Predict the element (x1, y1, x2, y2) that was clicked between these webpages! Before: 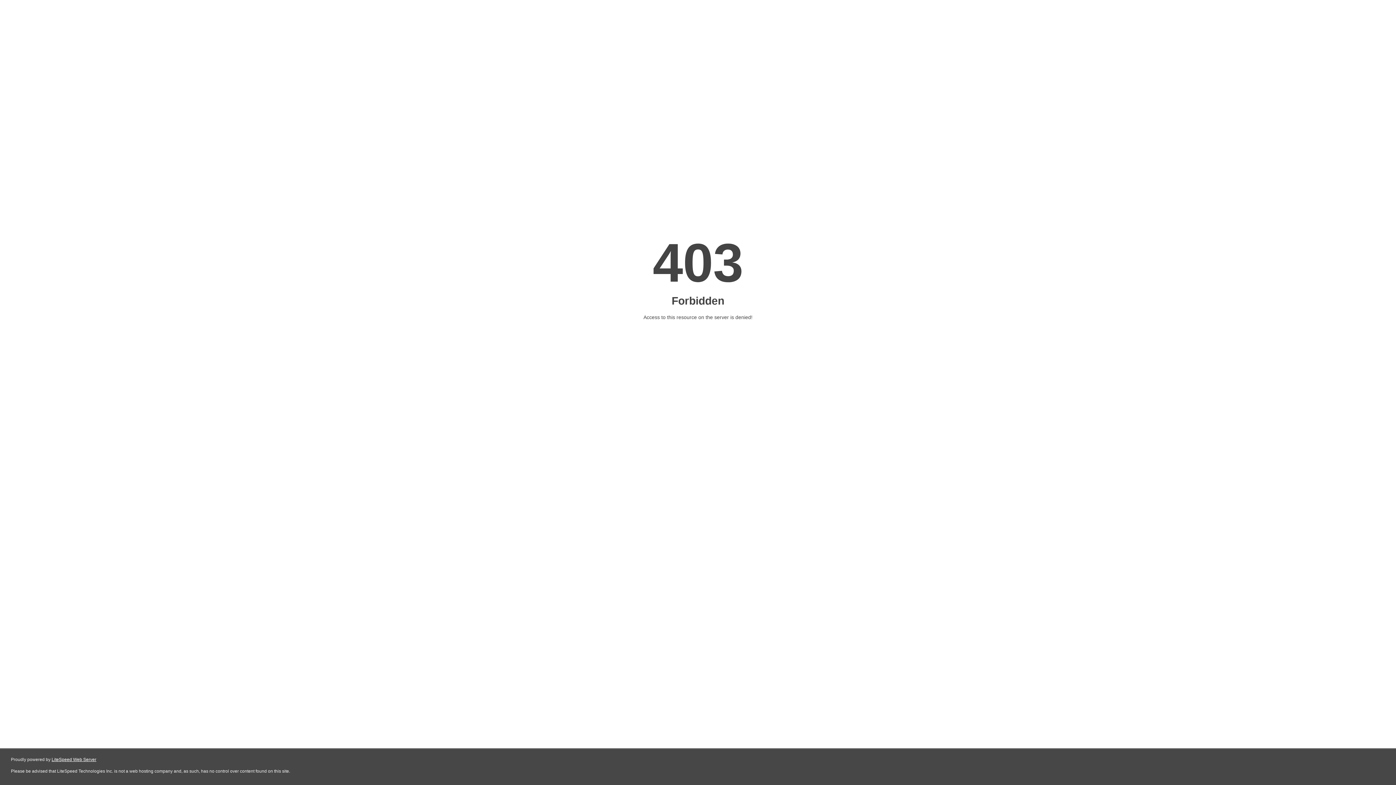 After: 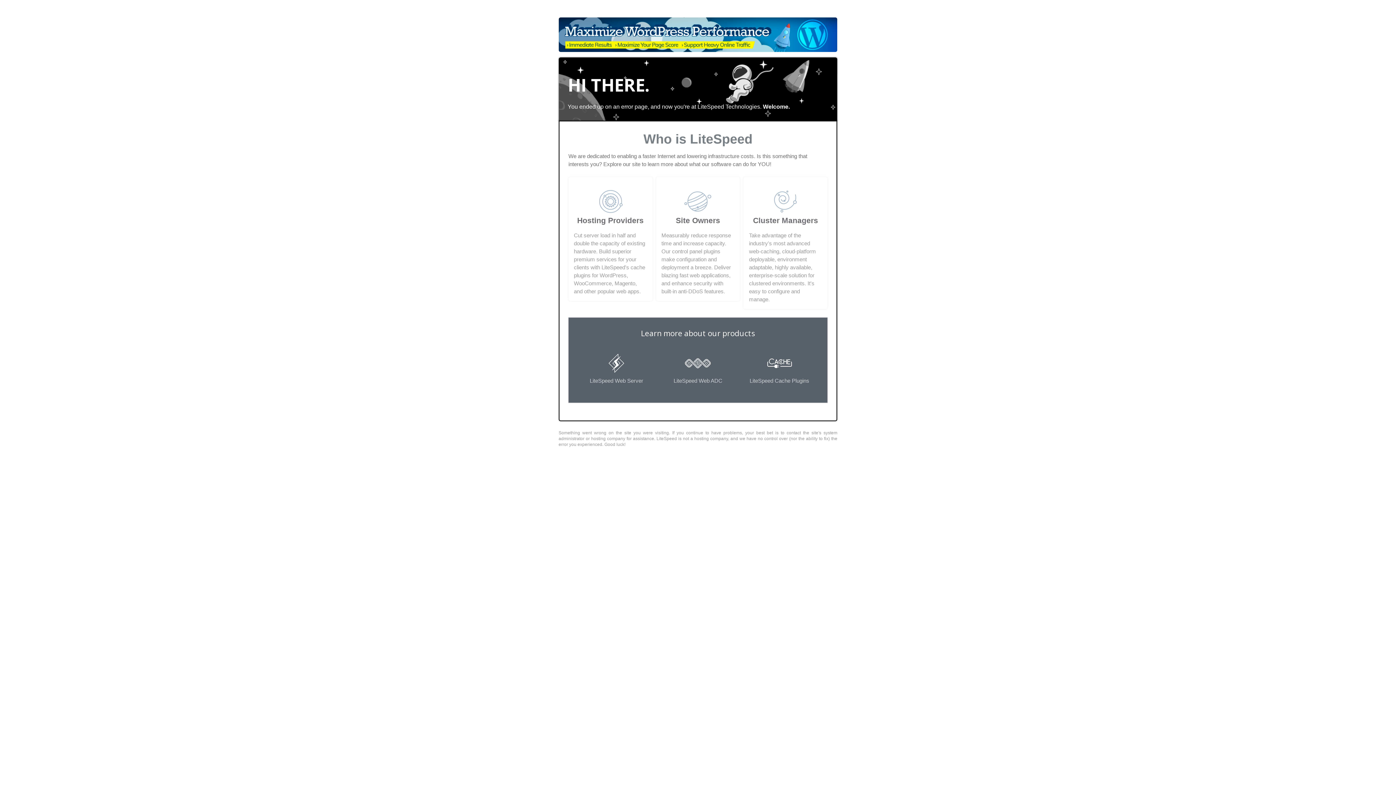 Action: bbox: (51, 757, 96, 762) label: LiteSpeed Web Server